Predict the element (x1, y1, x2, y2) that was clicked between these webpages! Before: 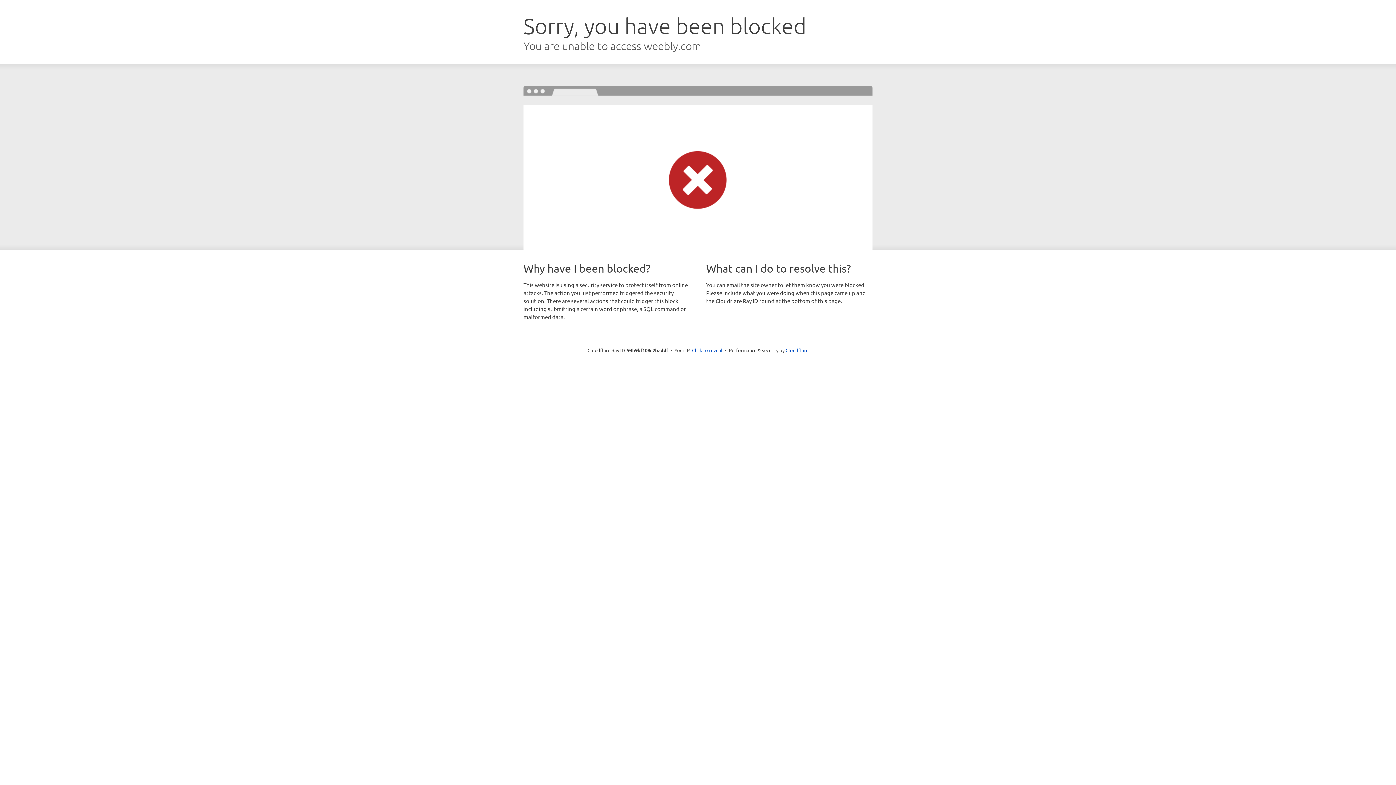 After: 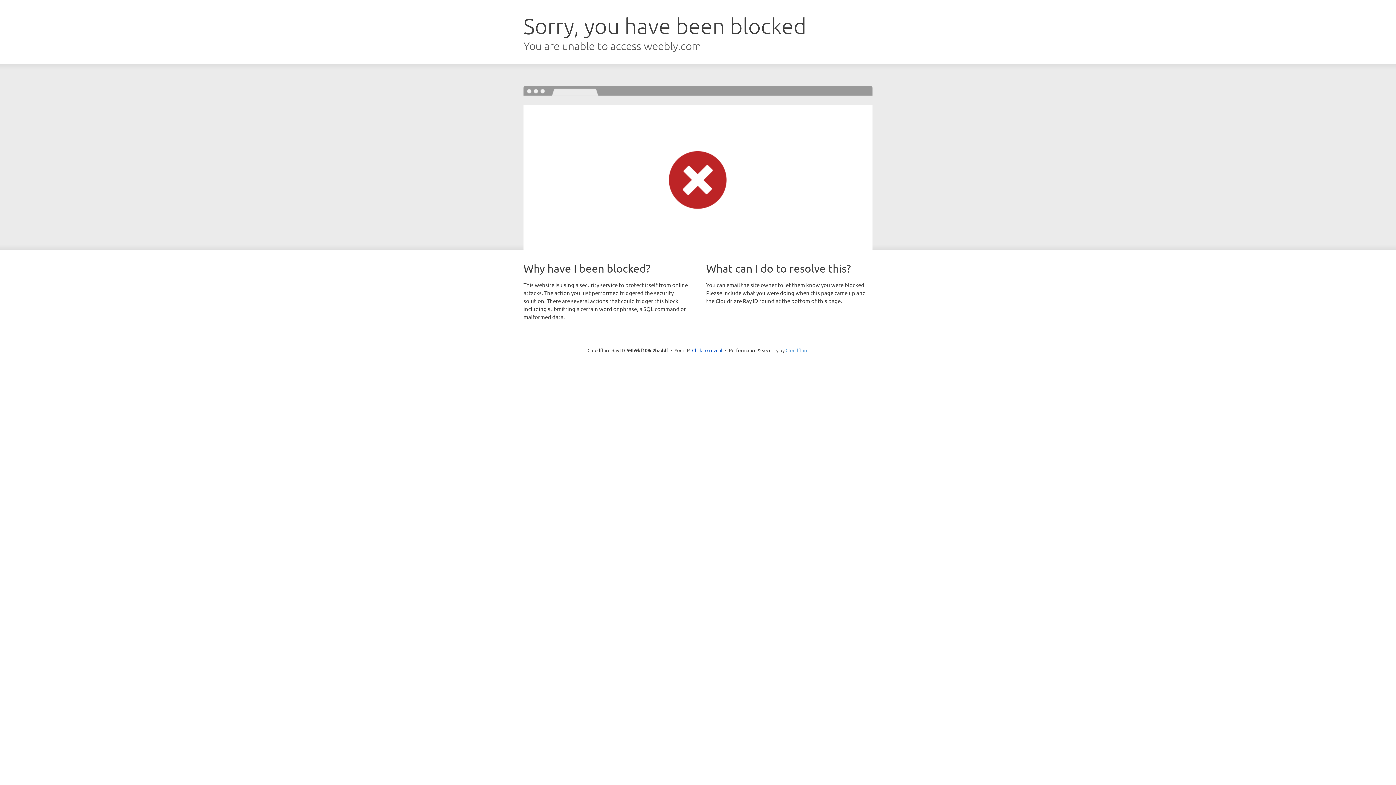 Action: label: Cloudflare bbox: (785, 347, 808, 353)